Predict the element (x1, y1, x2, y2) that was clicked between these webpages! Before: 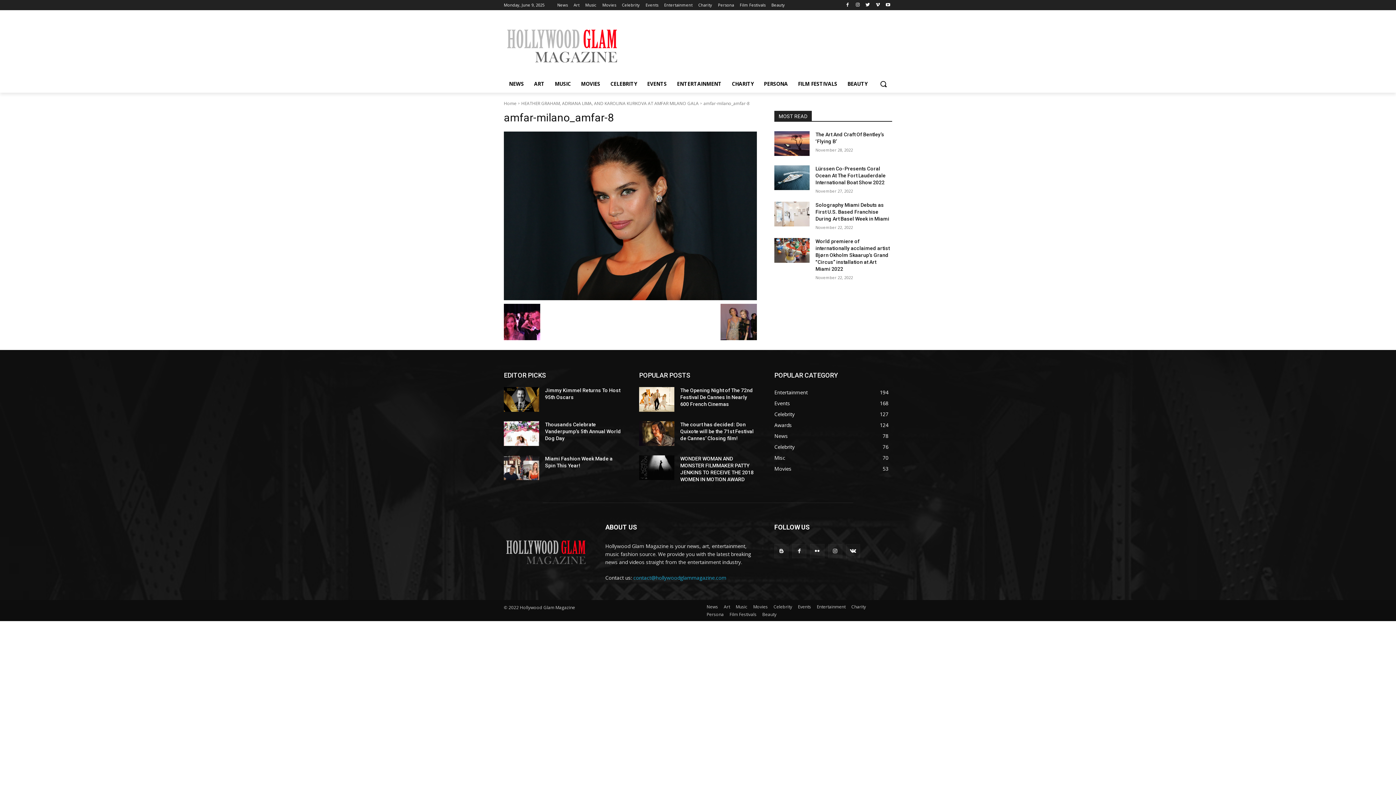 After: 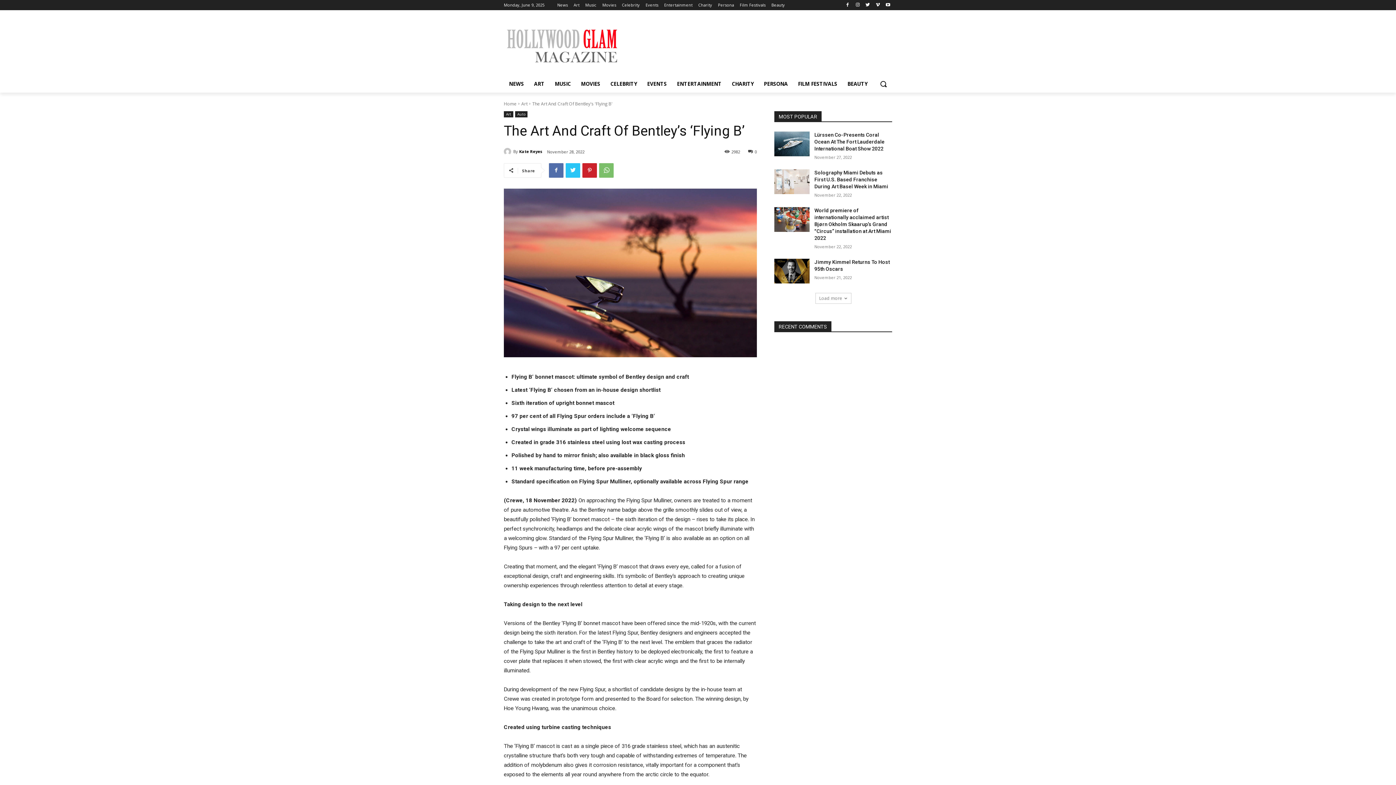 Action: bbox: (774, 131, 809, 155)